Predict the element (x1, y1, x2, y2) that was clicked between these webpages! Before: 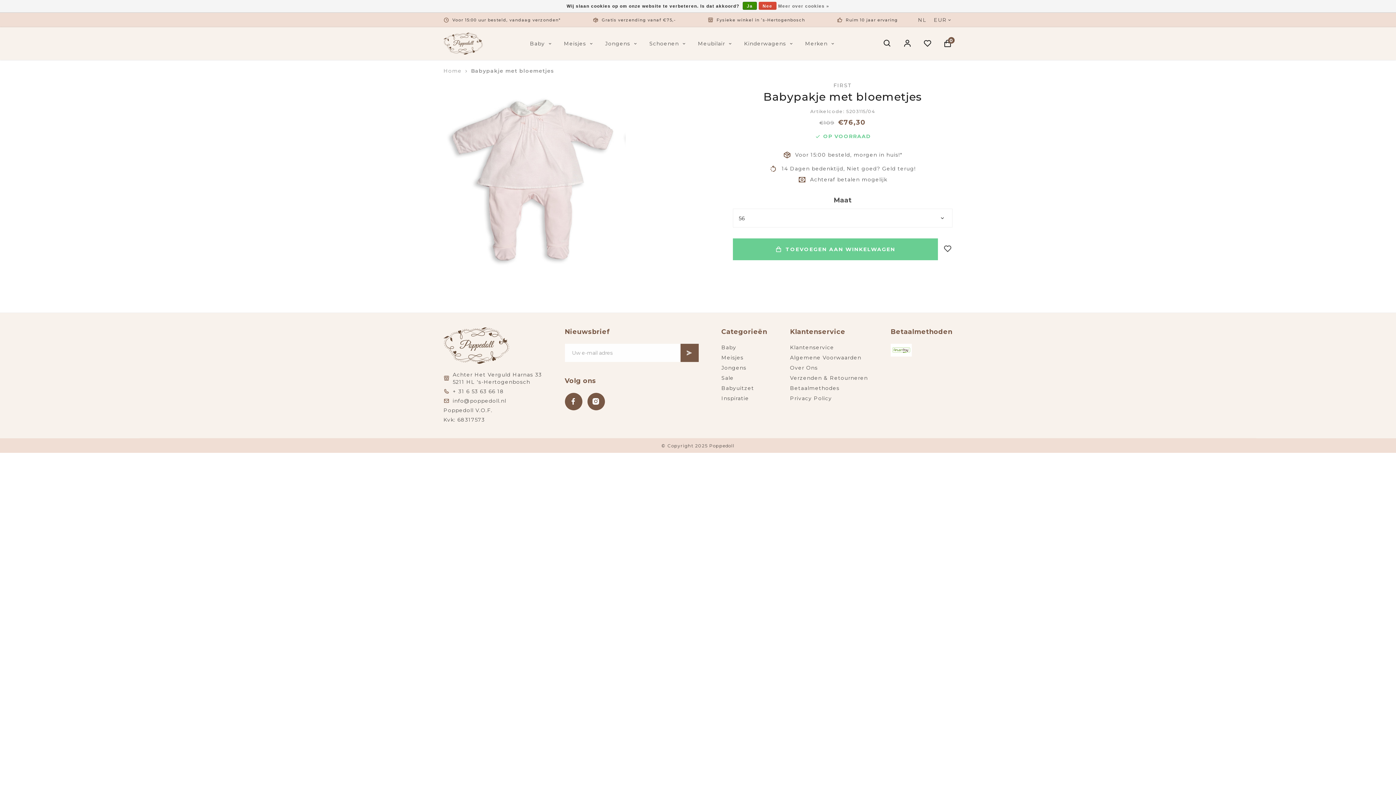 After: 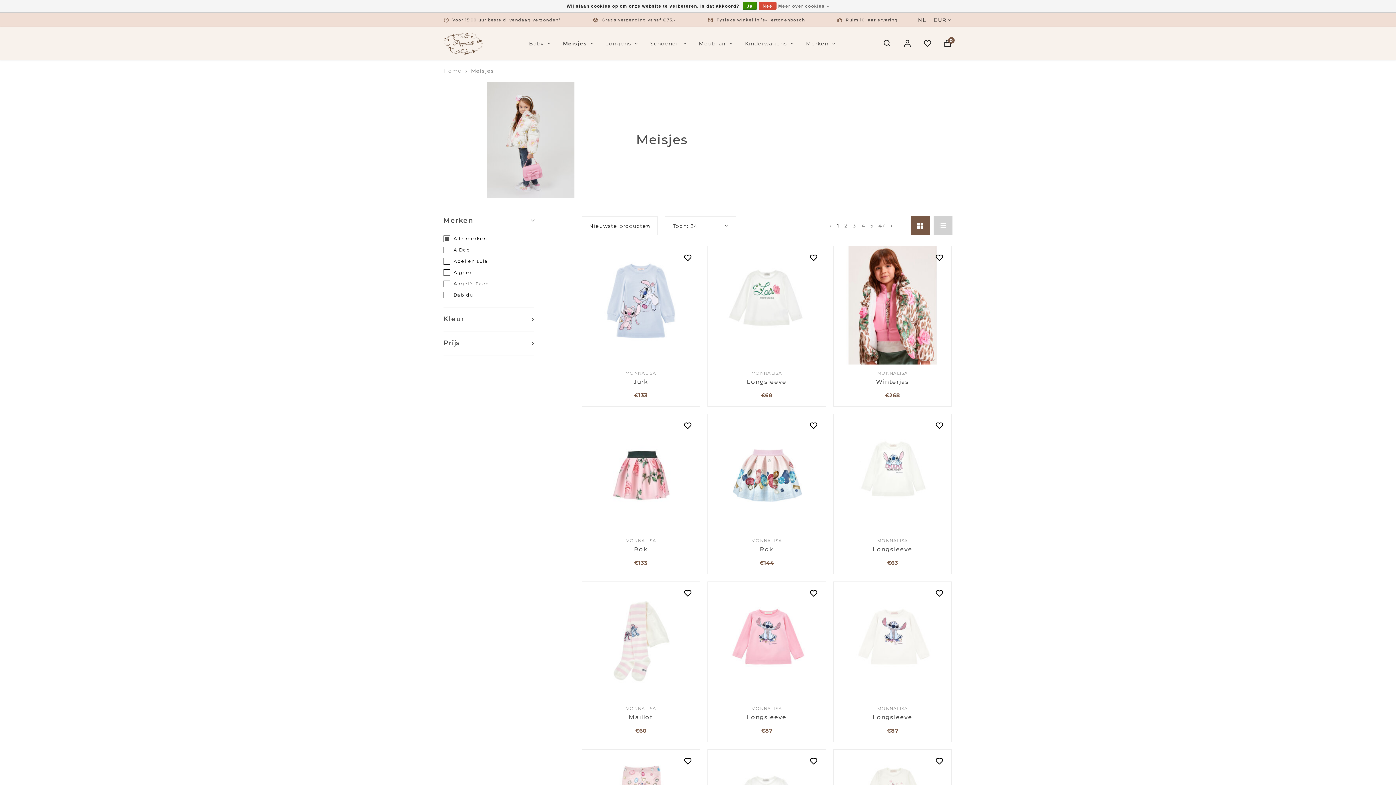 Action: bbox: (721, 354, 767, 361) label: Meisjes